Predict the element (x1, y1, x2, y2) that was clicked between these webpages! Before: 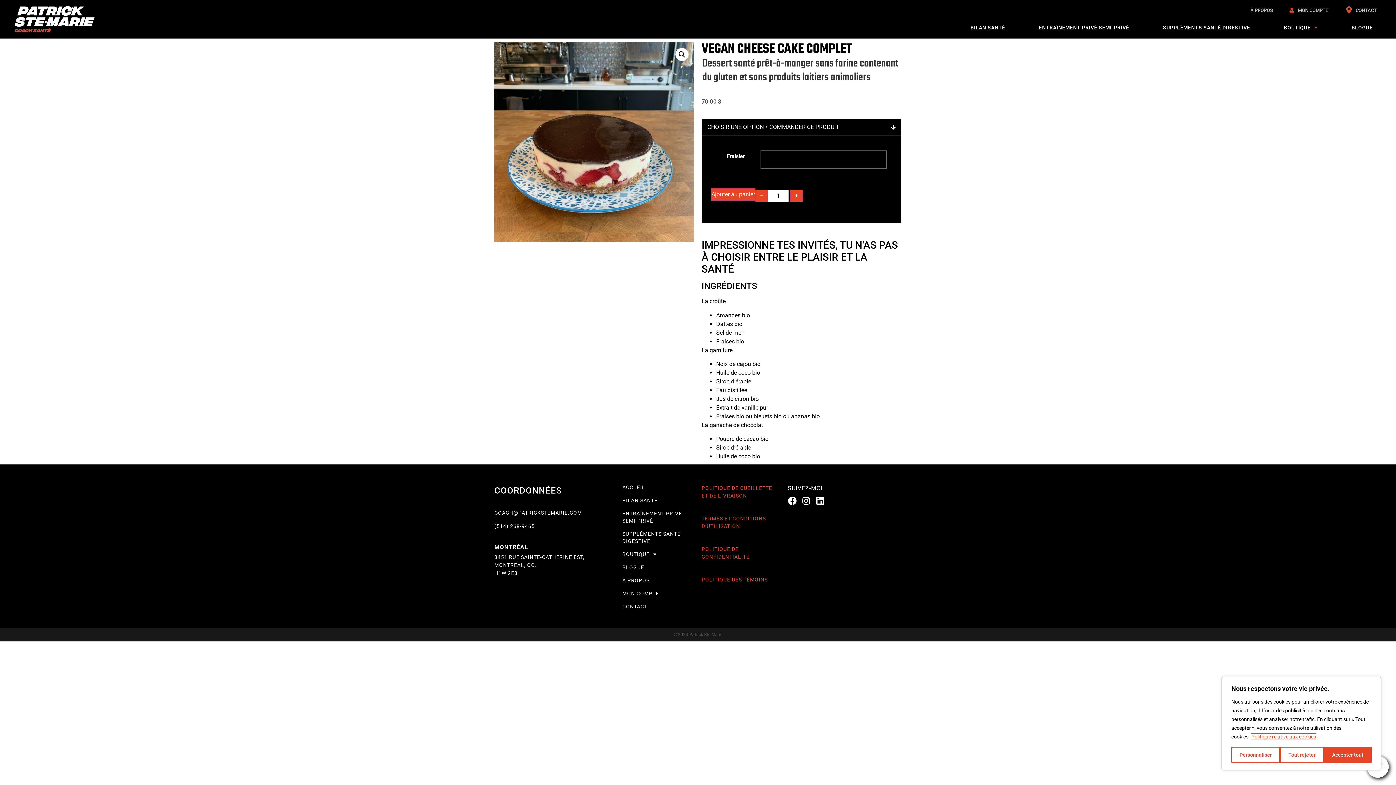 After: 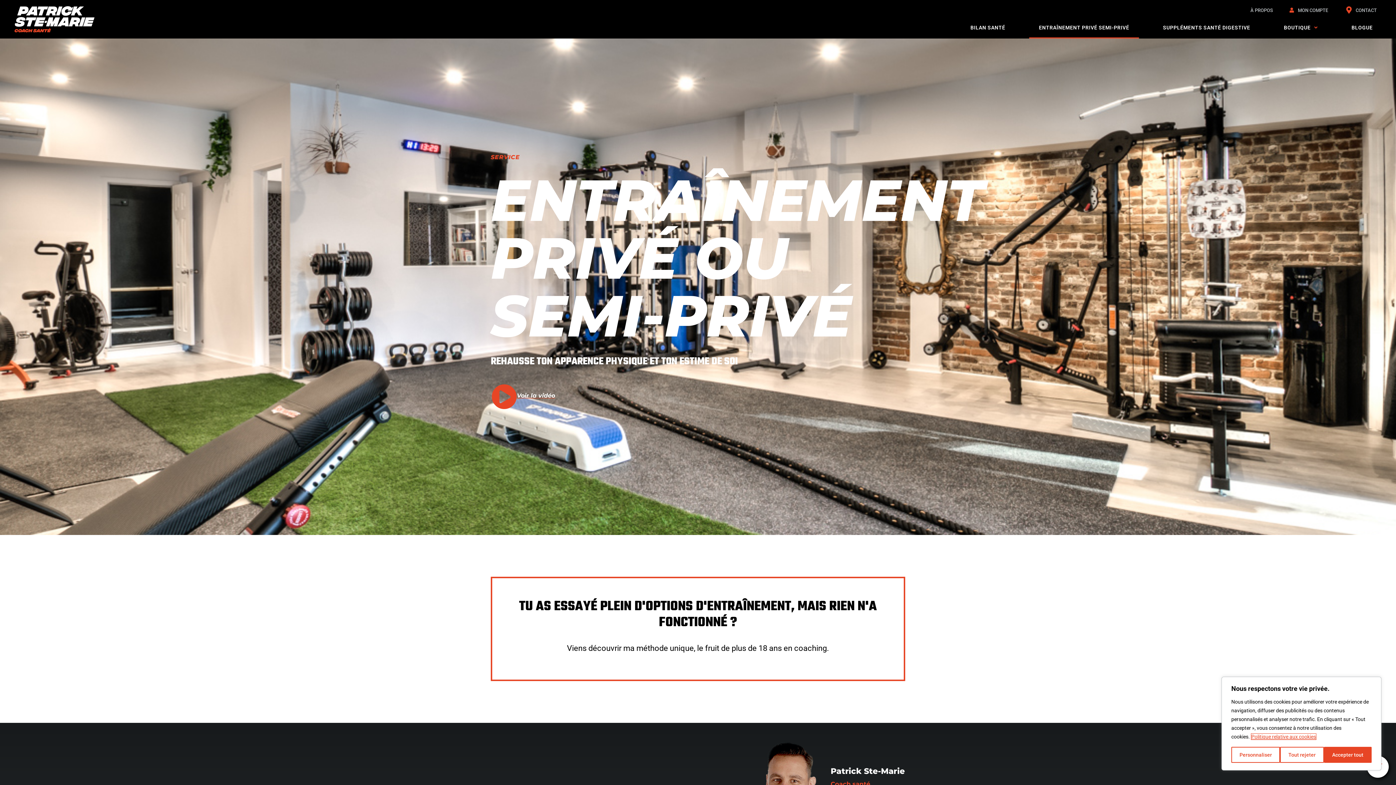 Action: bbox: (615, 507, 690, 527) label: ENTRAÎNEMENT PRIVÉ SEMI-PRIVÉ